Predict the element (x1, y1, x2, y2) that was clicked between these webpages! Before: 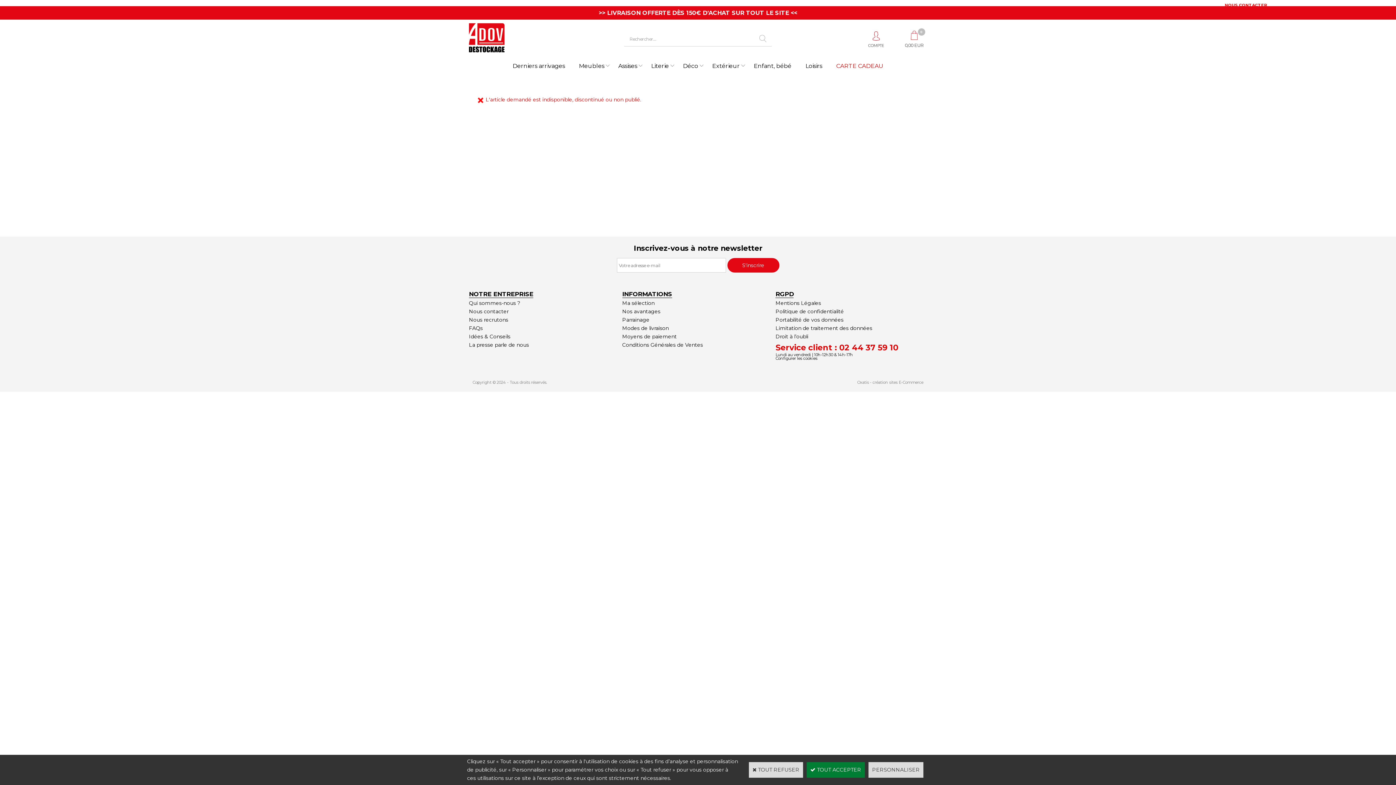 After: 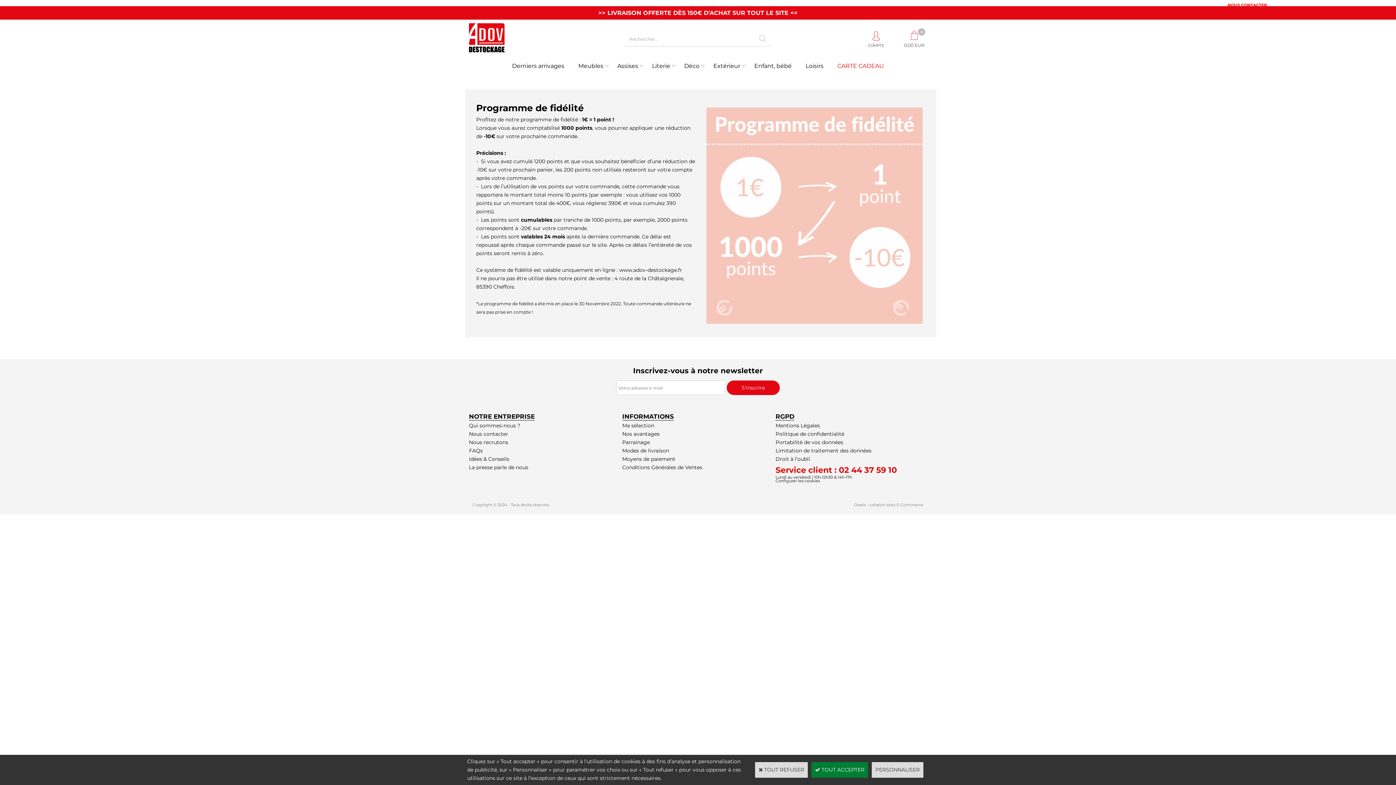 Action: label: Nos avantages bbox: (622, 308, 660, 314)